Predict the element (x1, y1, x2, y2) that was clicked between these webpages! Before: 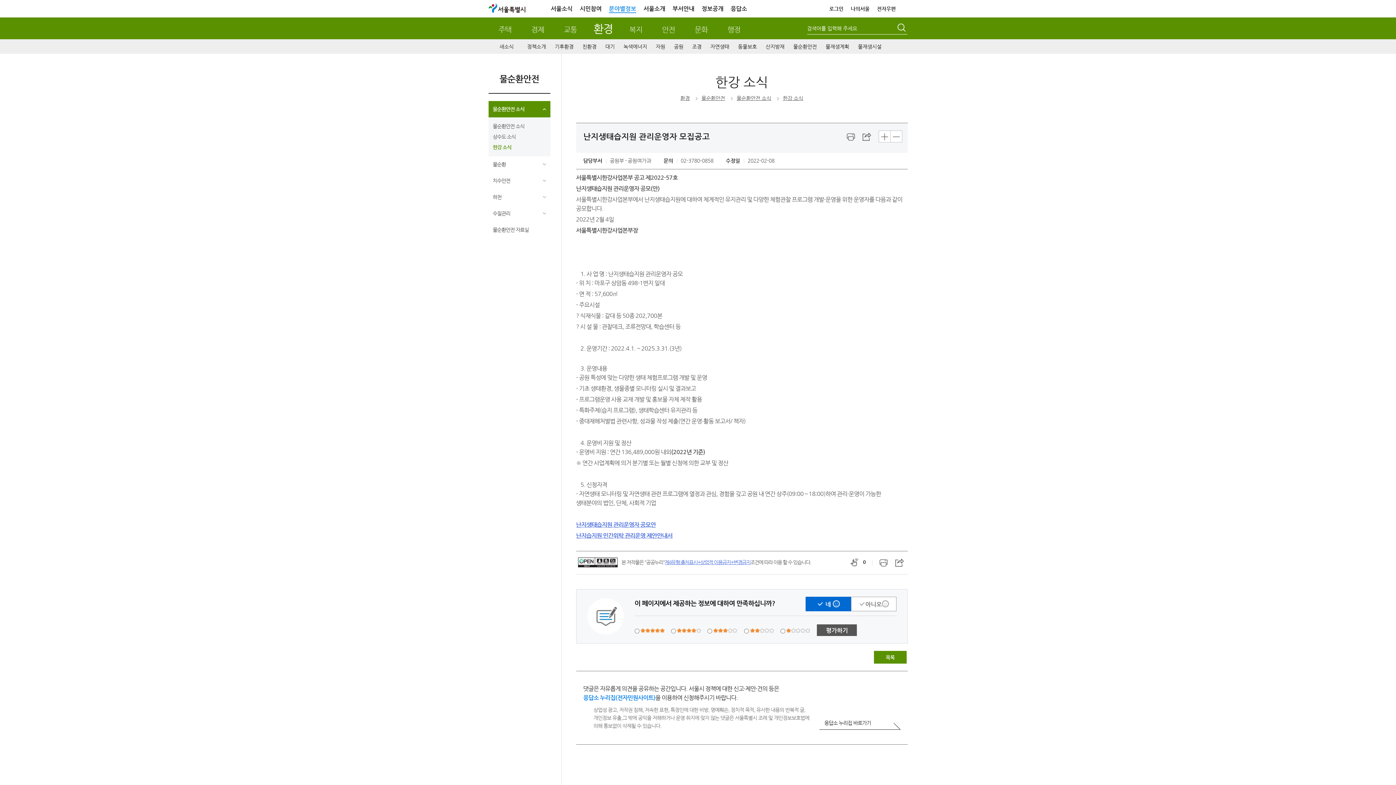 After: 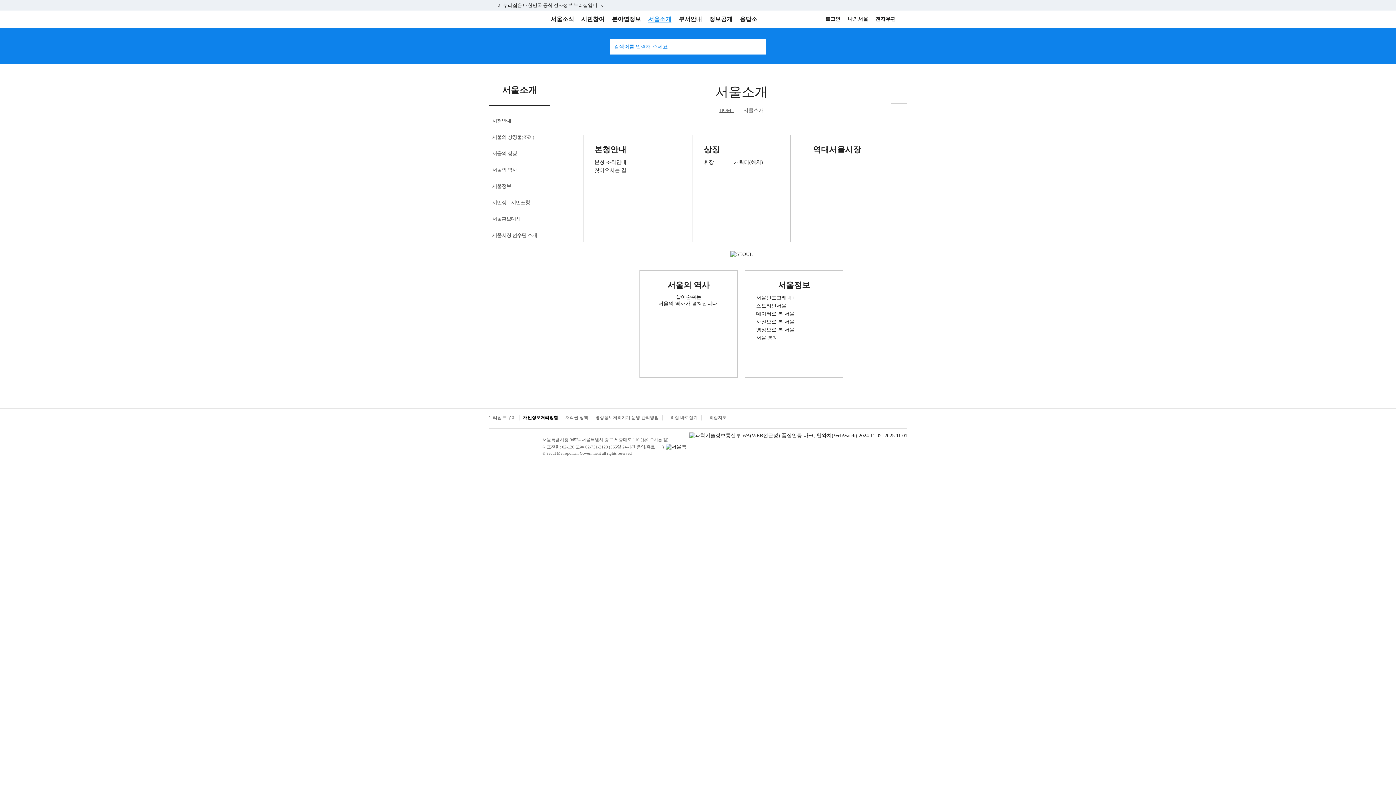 Action: bbox: (643, 5, 665, 12) label: 서울소개